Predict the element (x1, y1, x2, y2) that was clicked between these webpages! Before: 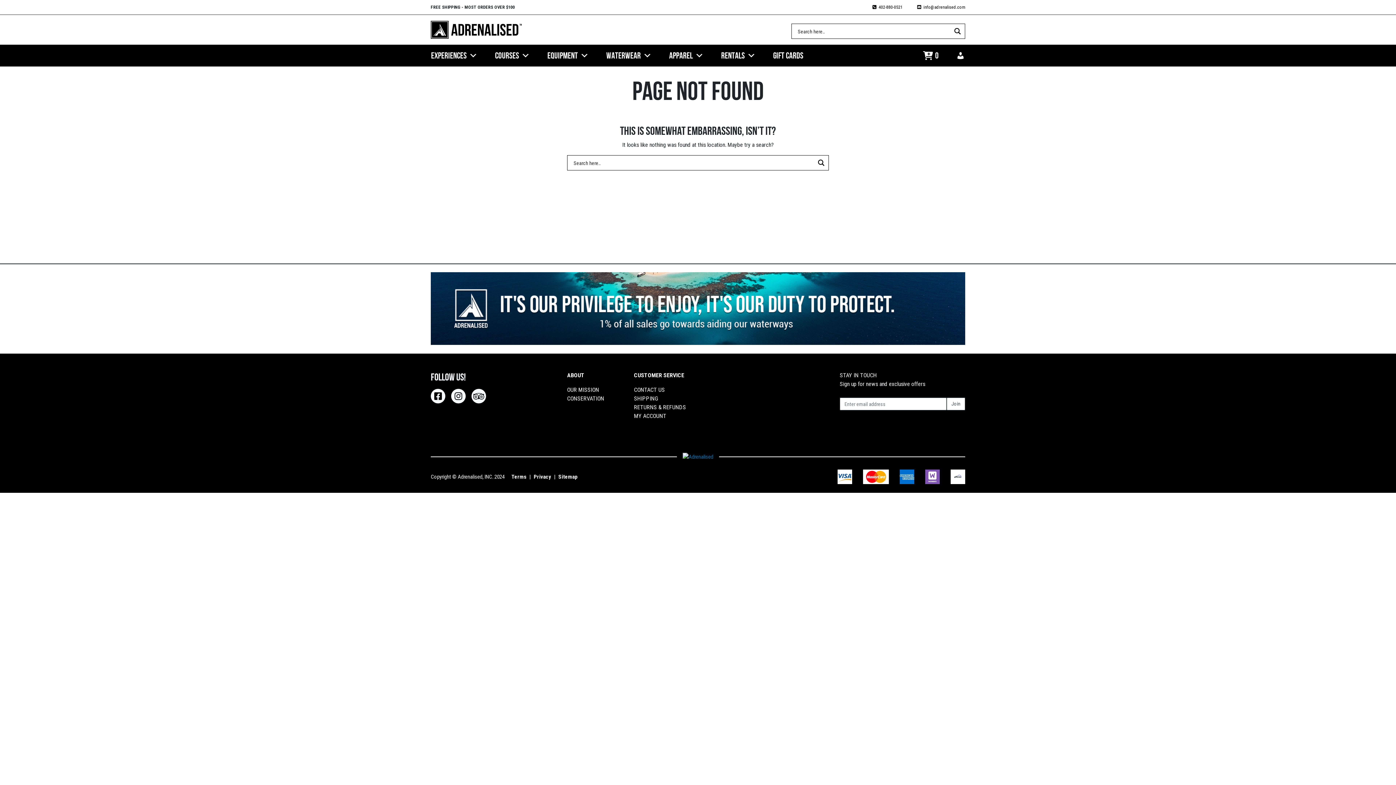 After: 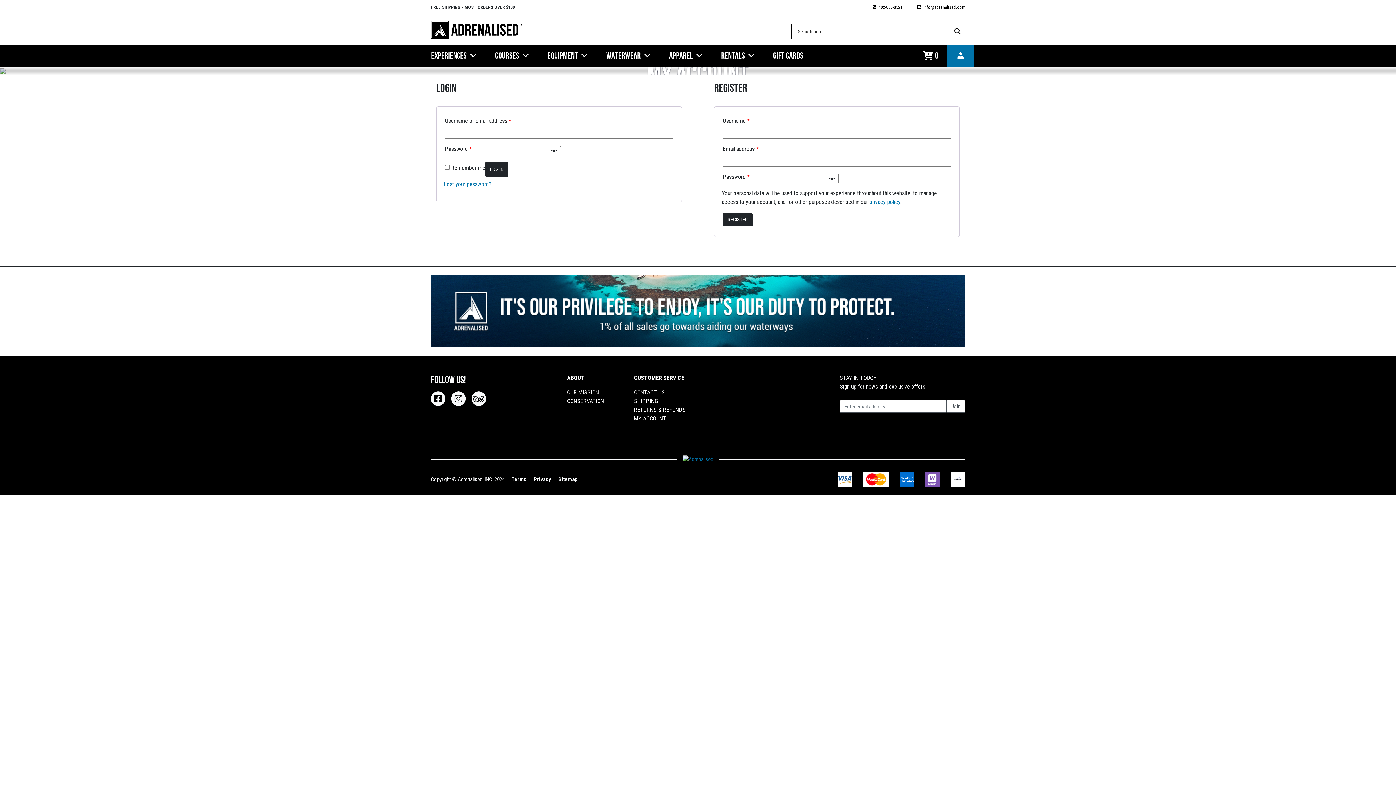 Action: label: My Account bbox: (947, 44, 973, 66)